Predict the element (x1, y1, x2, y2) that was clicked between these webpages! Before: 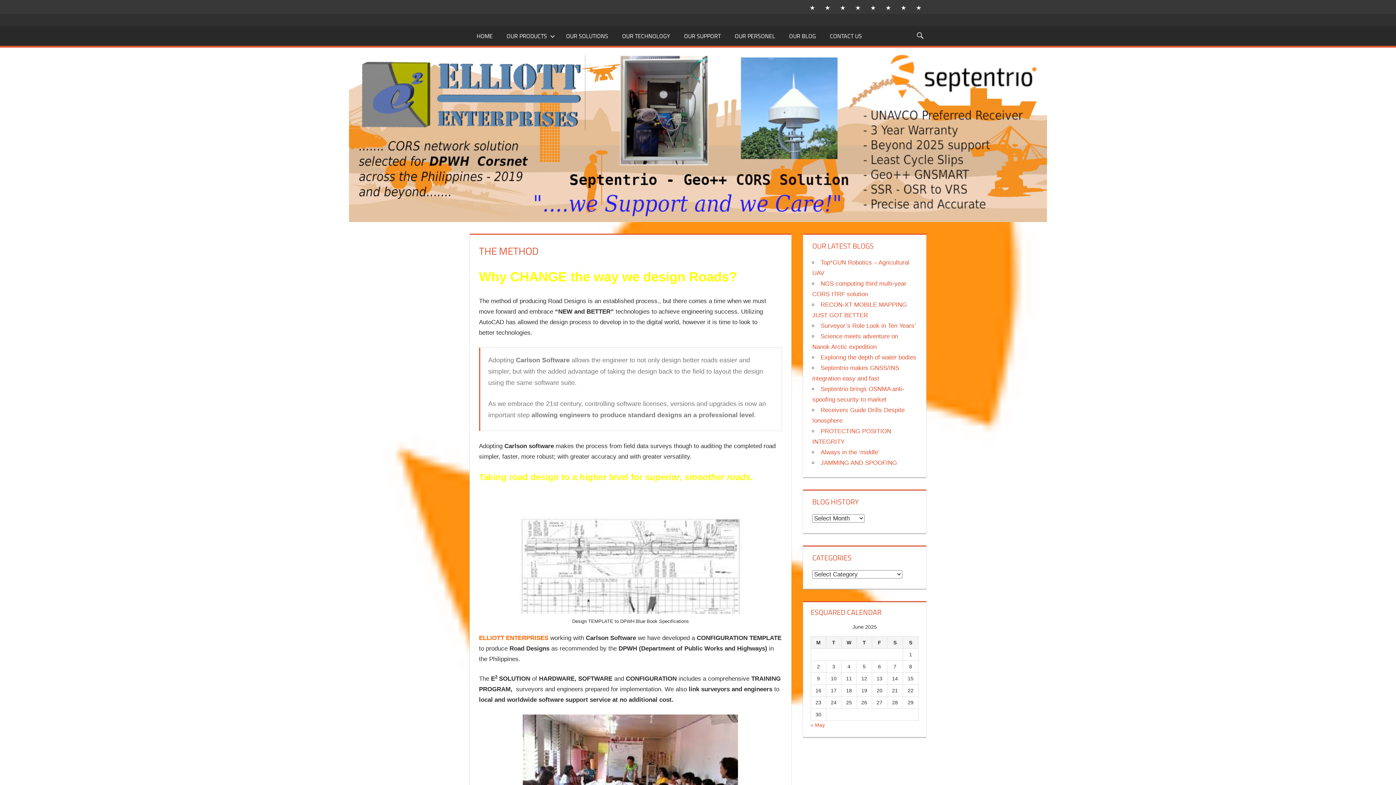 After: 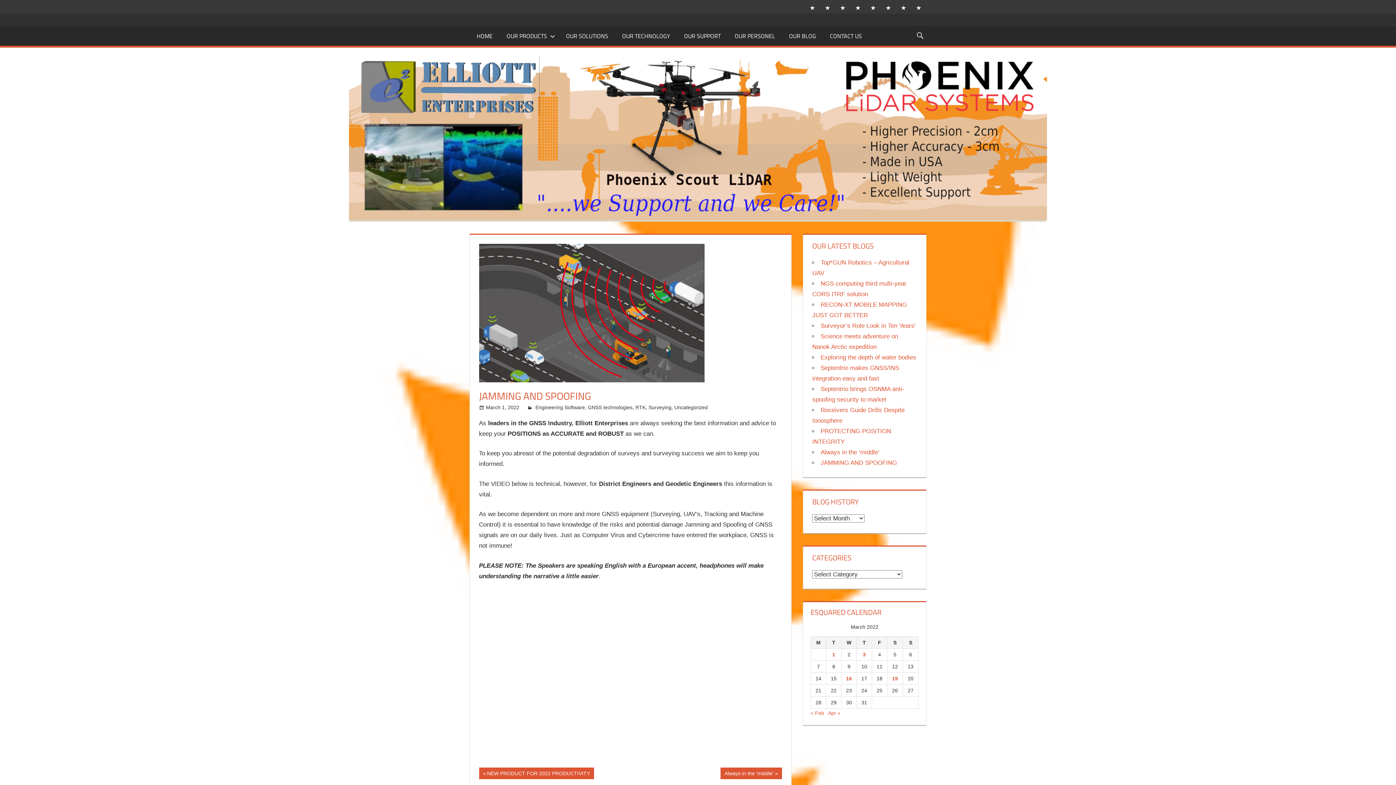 Action: label: JAMMING AND SPOOFING bbox: (820, 459, 897, 466)